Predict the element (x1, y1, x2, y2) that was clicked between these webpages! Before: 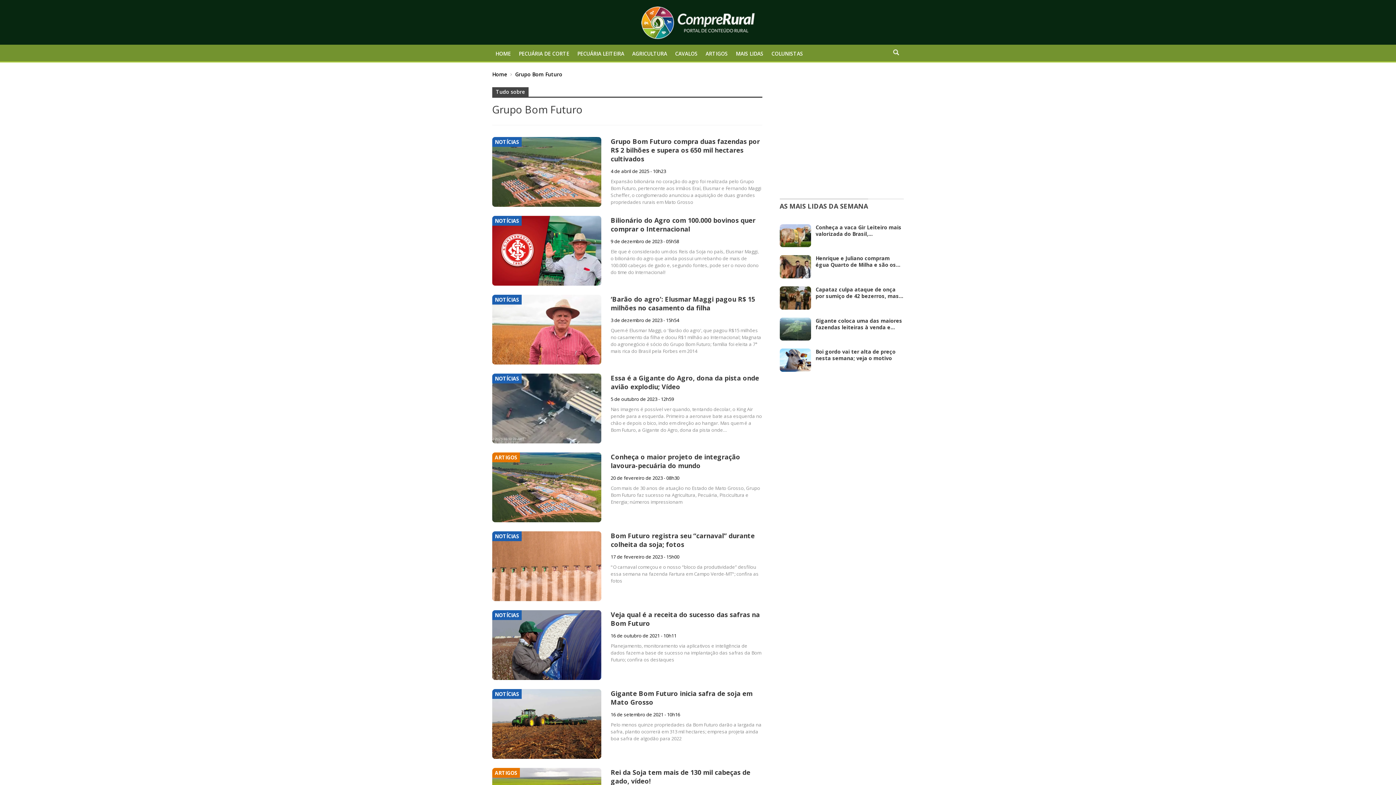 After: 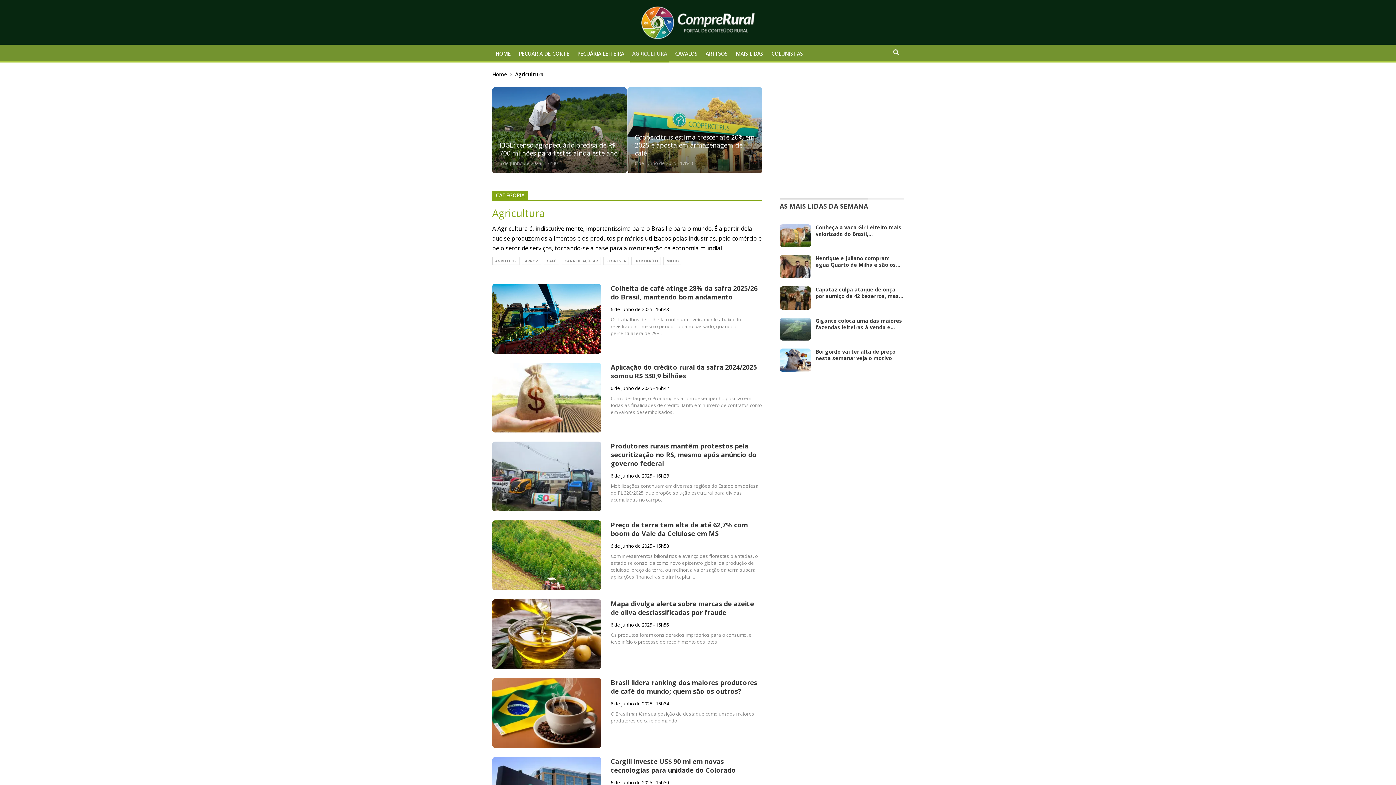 Action: bbox: (630, 45, 669, 62) label: AGRICULTURA